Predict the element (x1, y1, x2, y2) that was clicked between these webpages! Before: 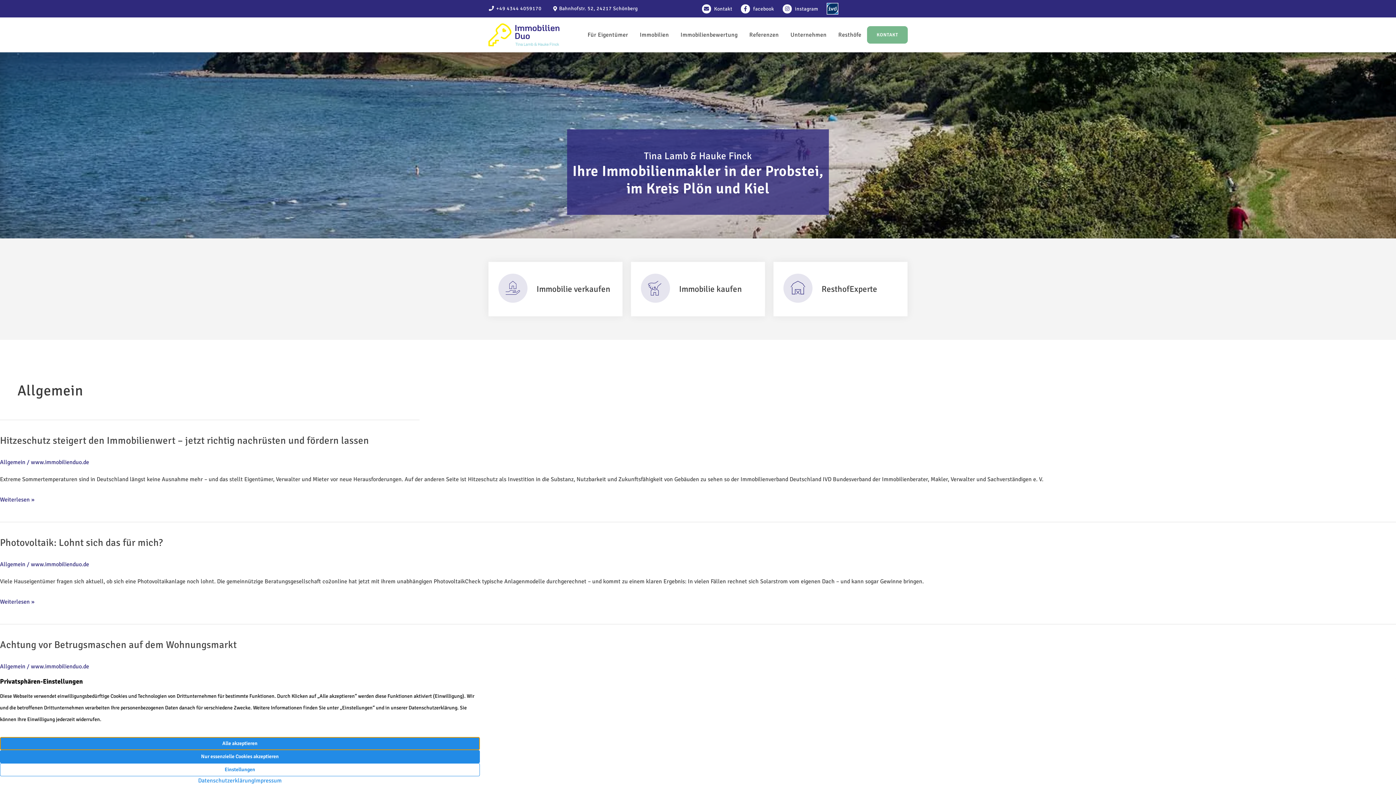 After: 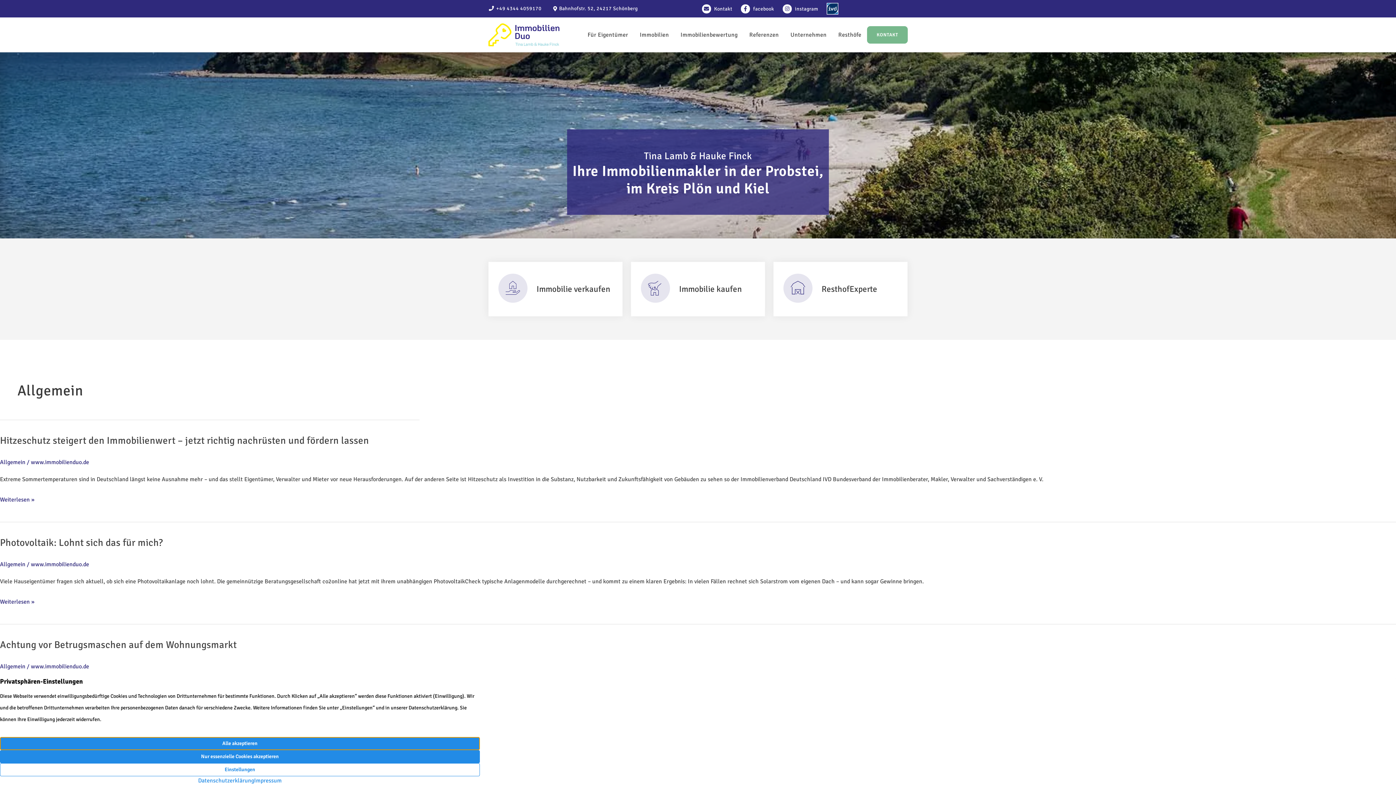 Action: bbox: (0, 561, 25, 568) label: Allgemein